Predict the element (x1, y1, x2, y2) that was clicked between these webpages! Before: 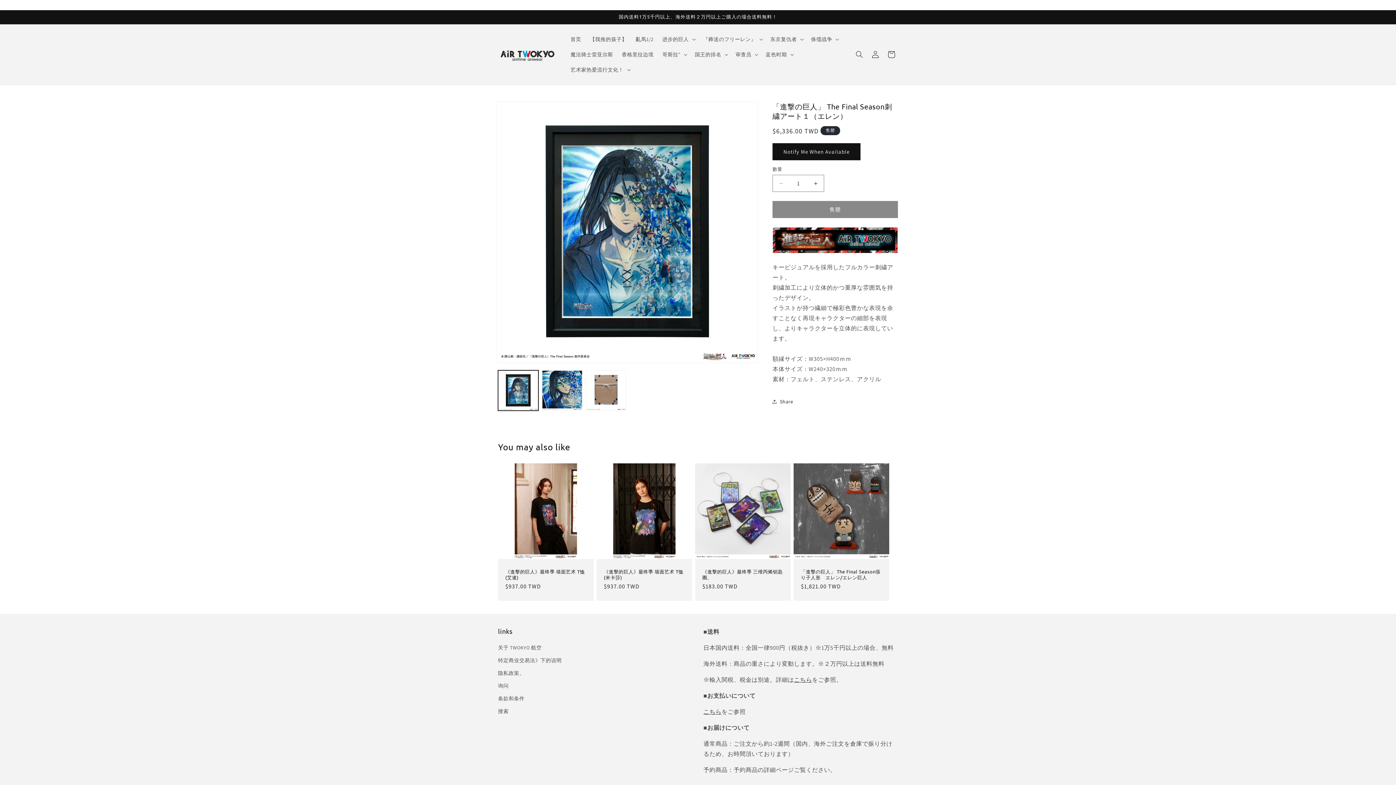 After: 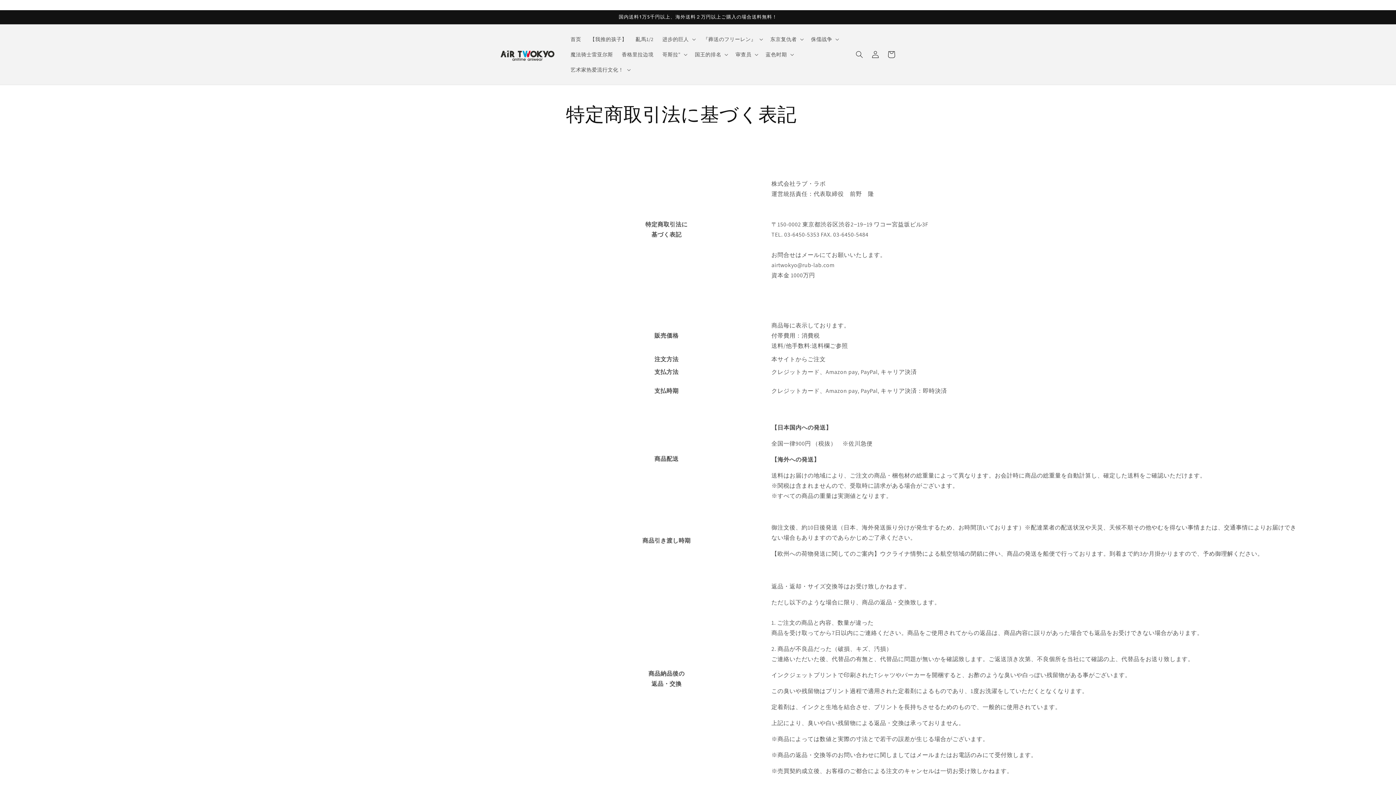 Action: bbox: (498, 654, 561, 667) label: 特定商业交易法》下的说明